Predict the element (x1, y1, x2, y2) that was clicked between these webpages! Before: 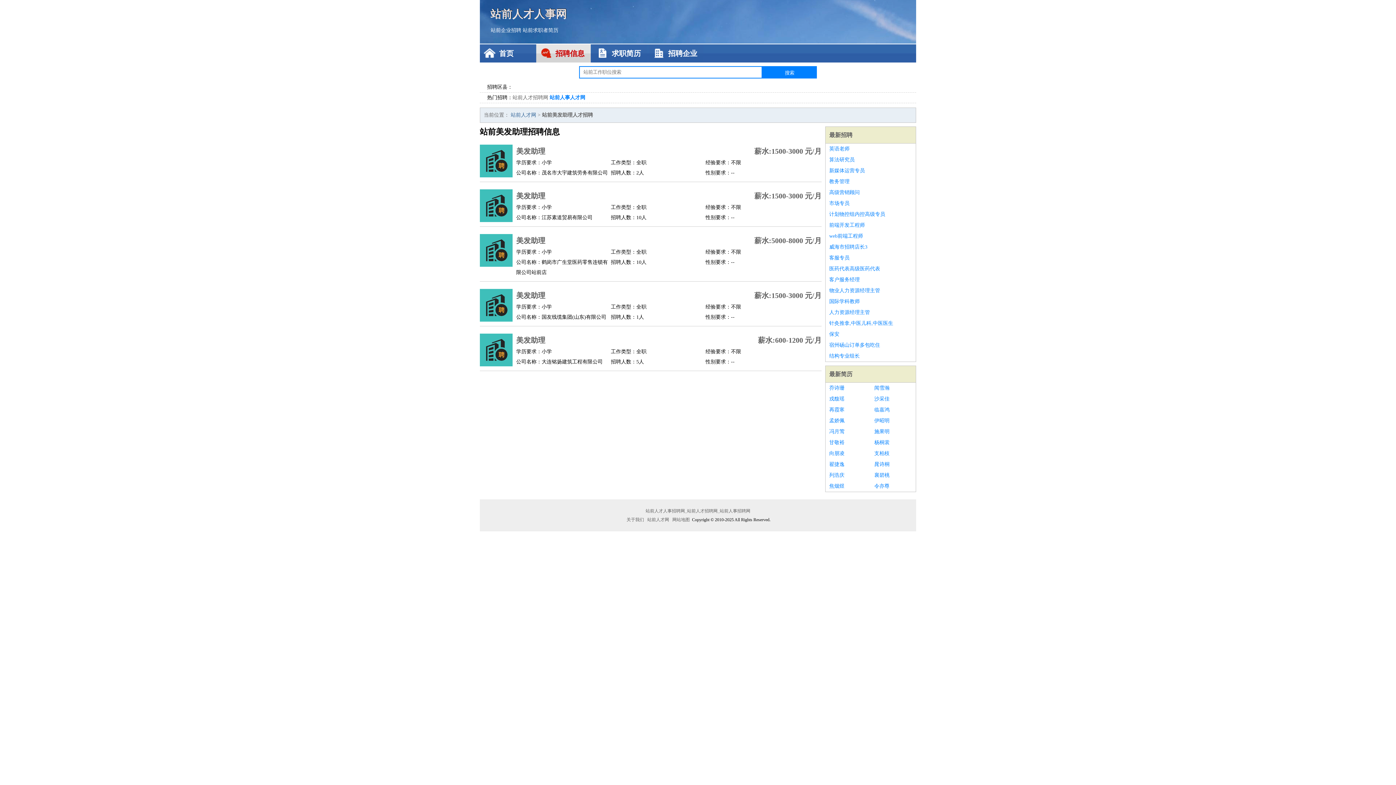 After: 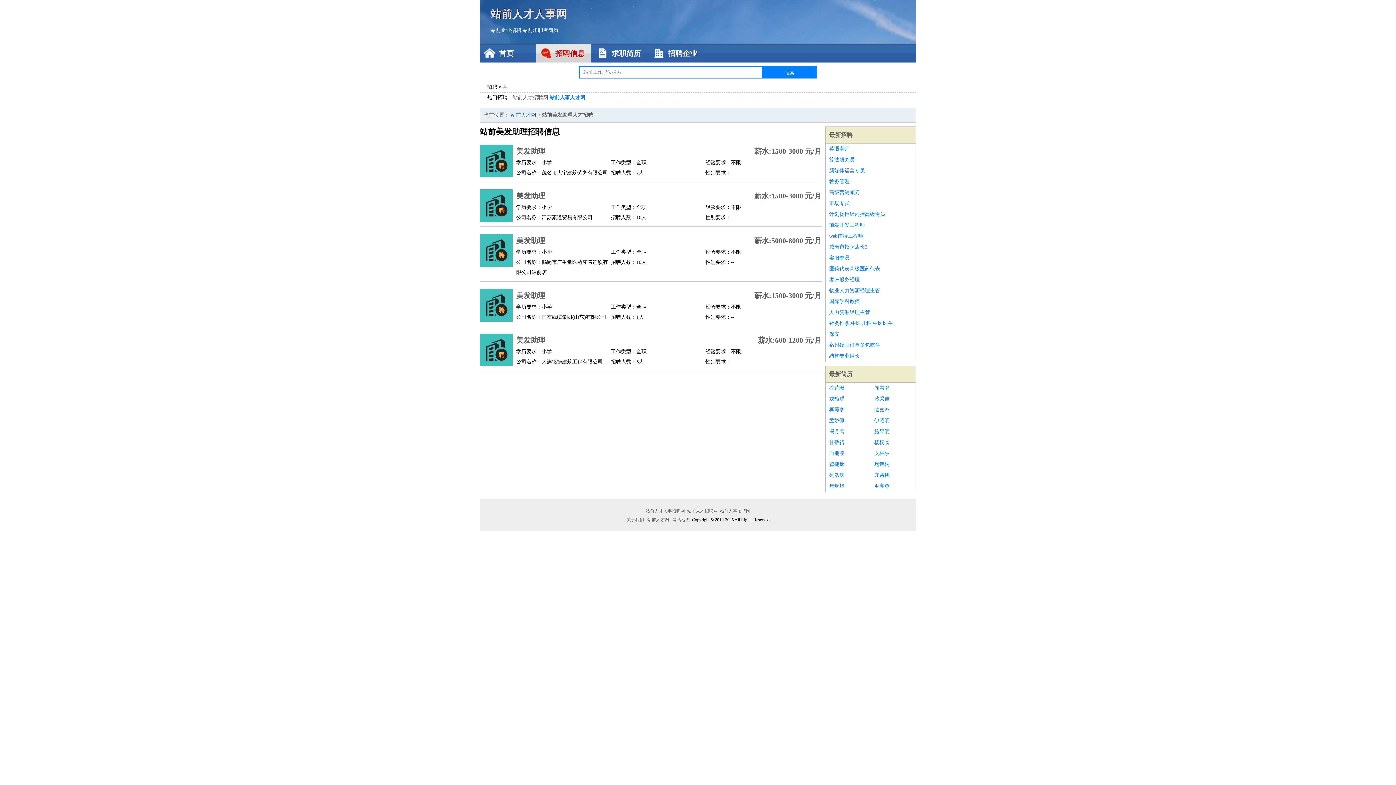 Action: bbox: (874, 404, 912, 415) label: 临嘉鸿